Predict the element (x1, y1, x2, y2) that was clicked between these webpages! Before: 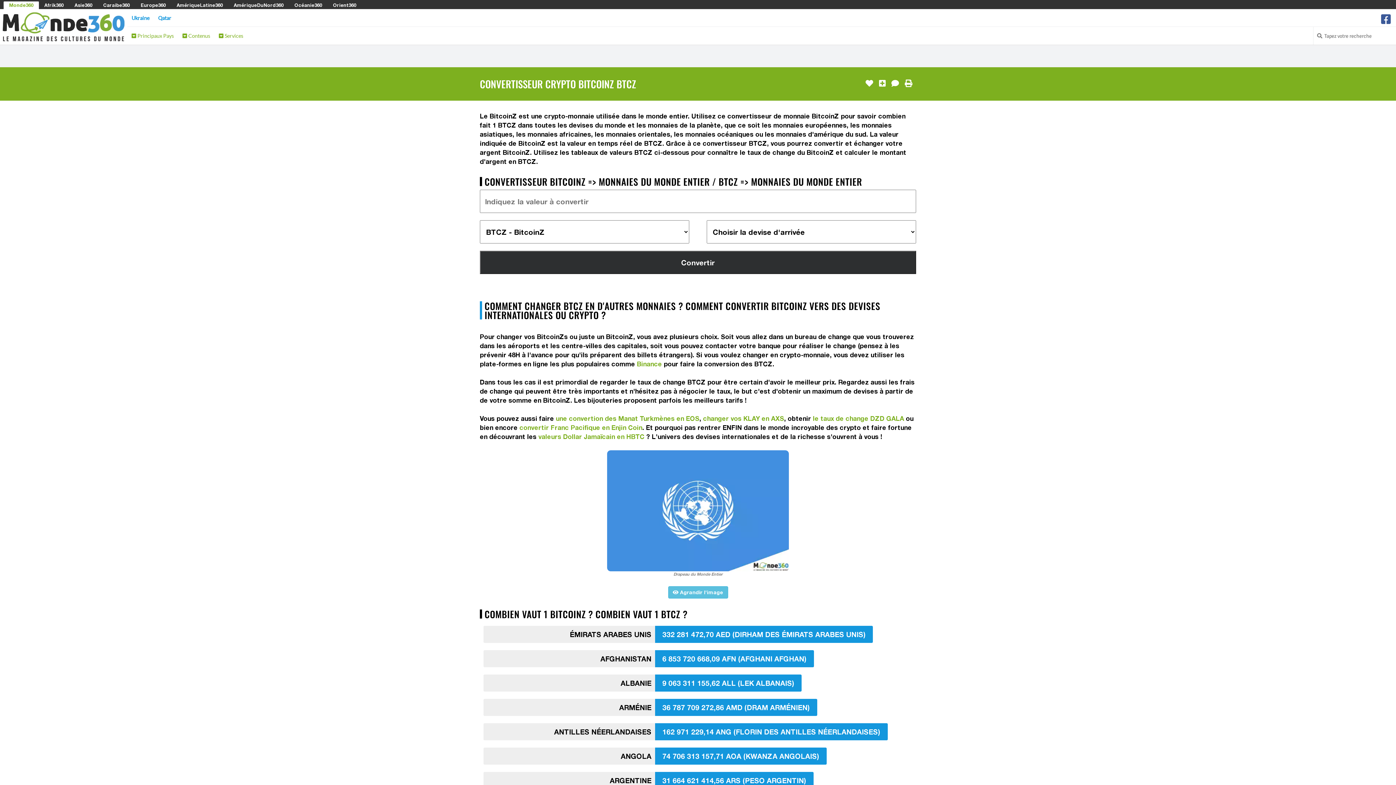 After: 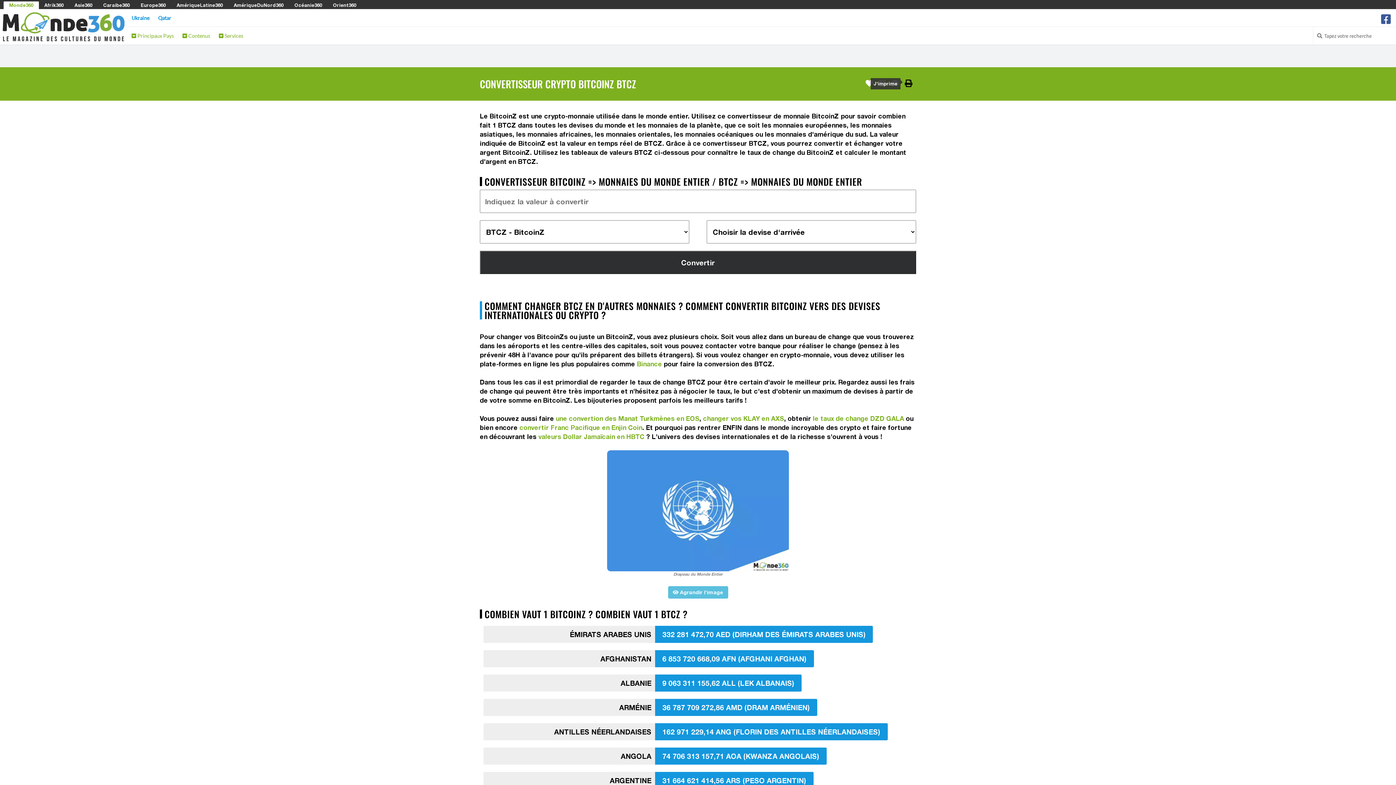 Action: bbox: (905, 78, 912, 88)